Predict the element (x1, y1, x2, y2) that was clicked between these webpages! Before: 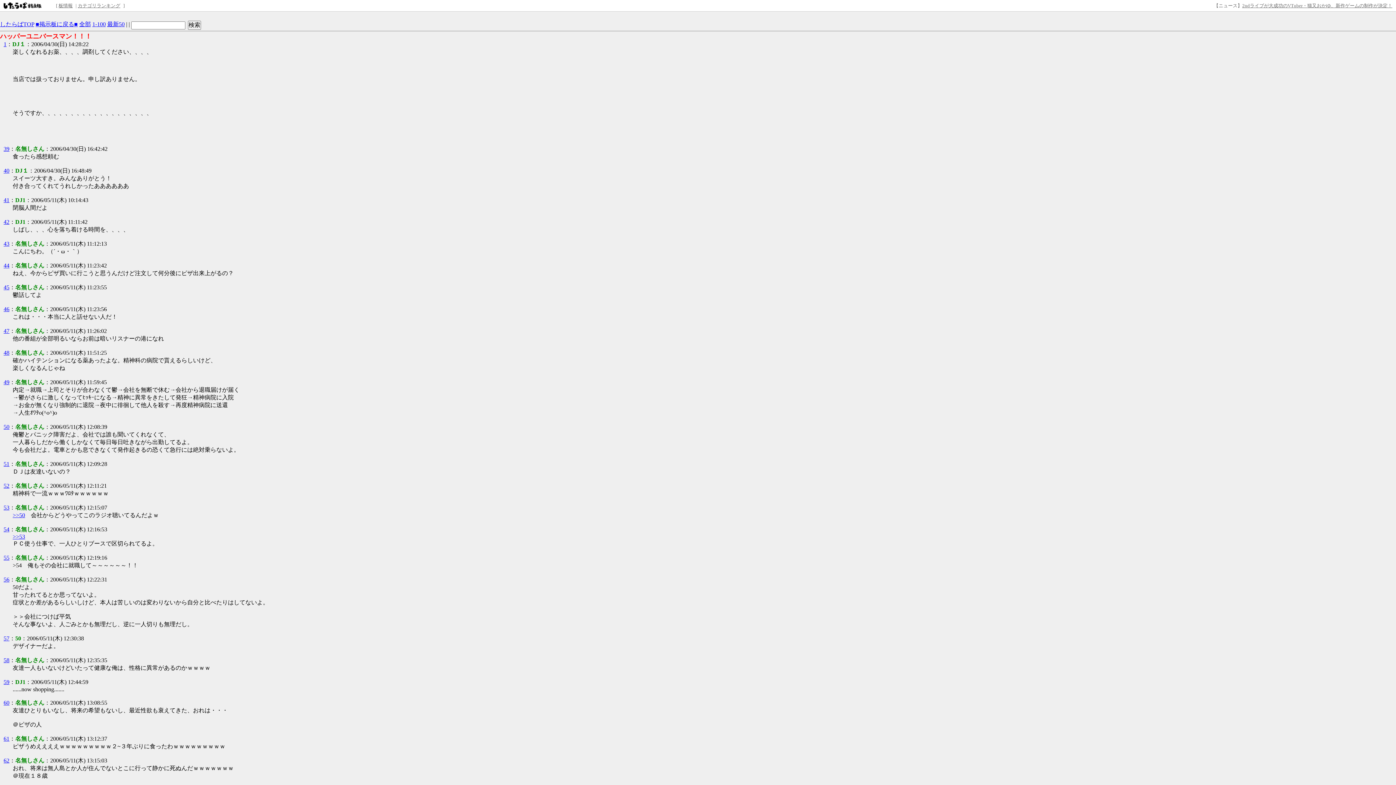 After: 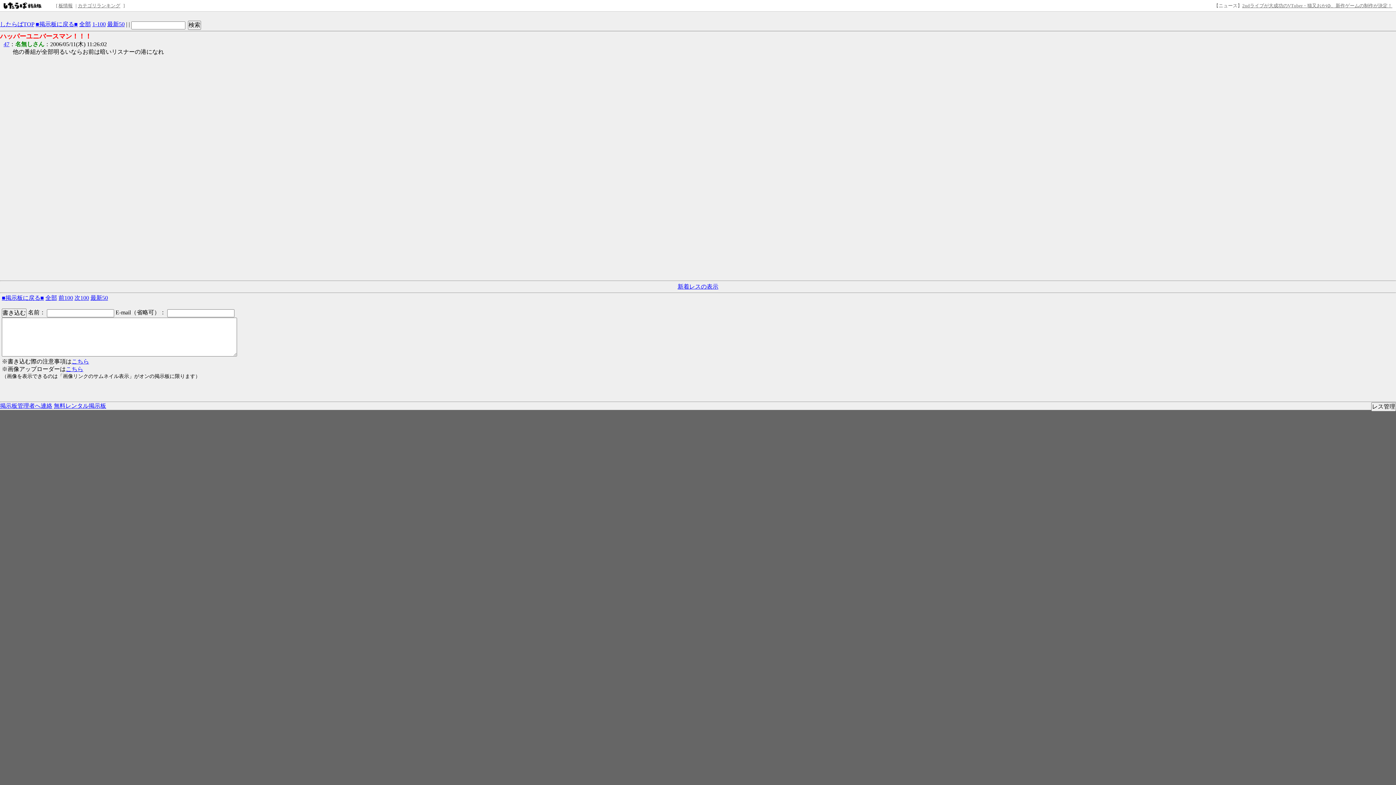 Action: label: 47 bbox: (3, 328, 9, 334)